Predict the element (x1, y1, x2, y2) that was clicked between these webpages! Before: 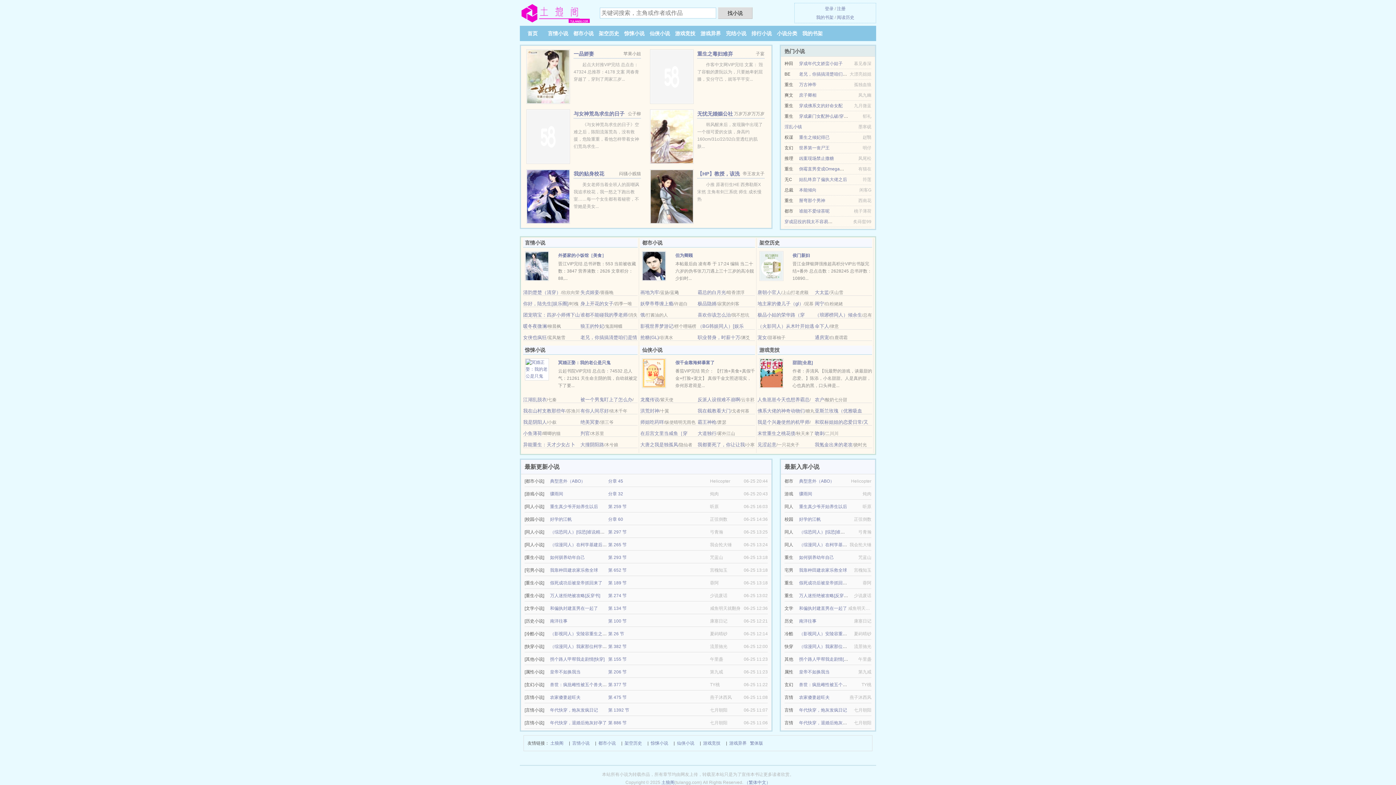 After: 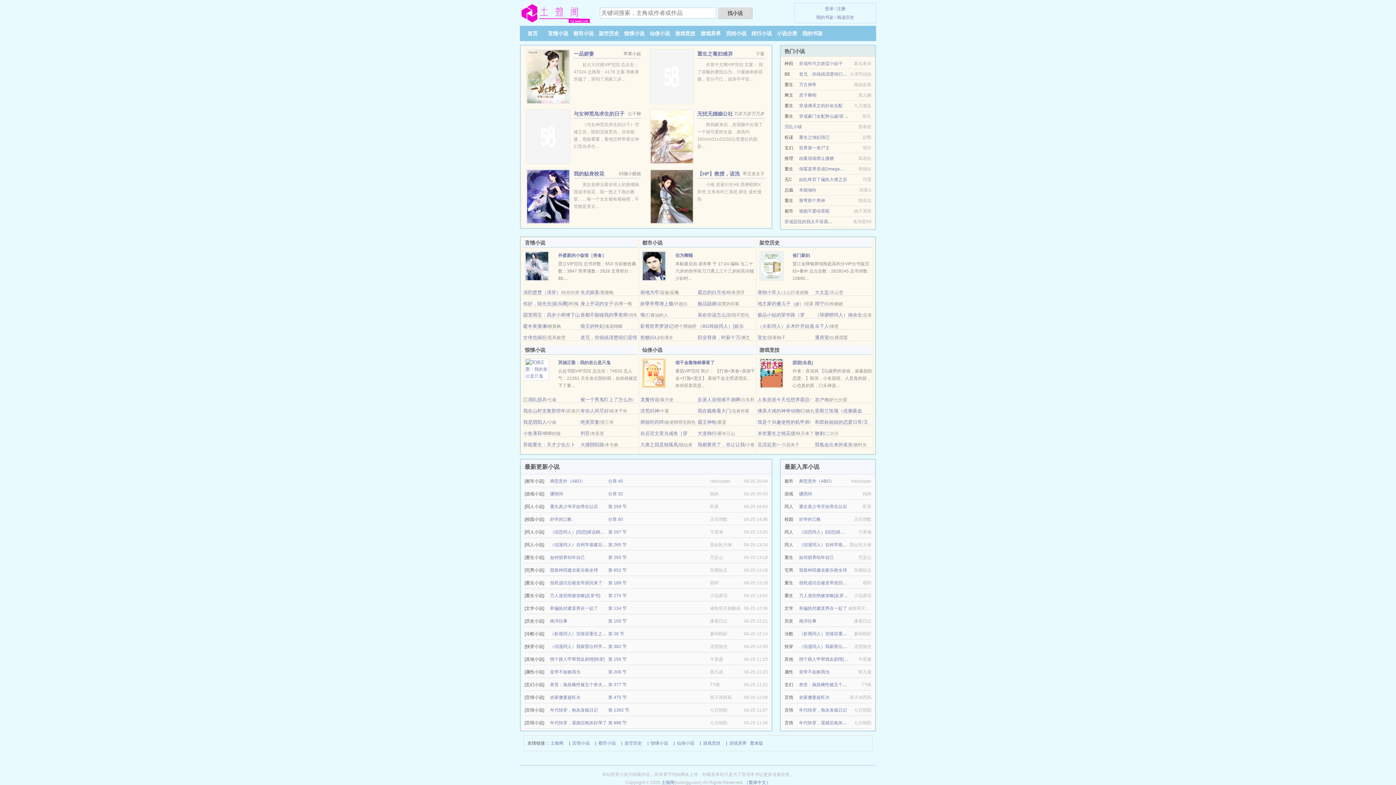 Action: label: 南洋往事 bbox: (550, 618, 567, 624)